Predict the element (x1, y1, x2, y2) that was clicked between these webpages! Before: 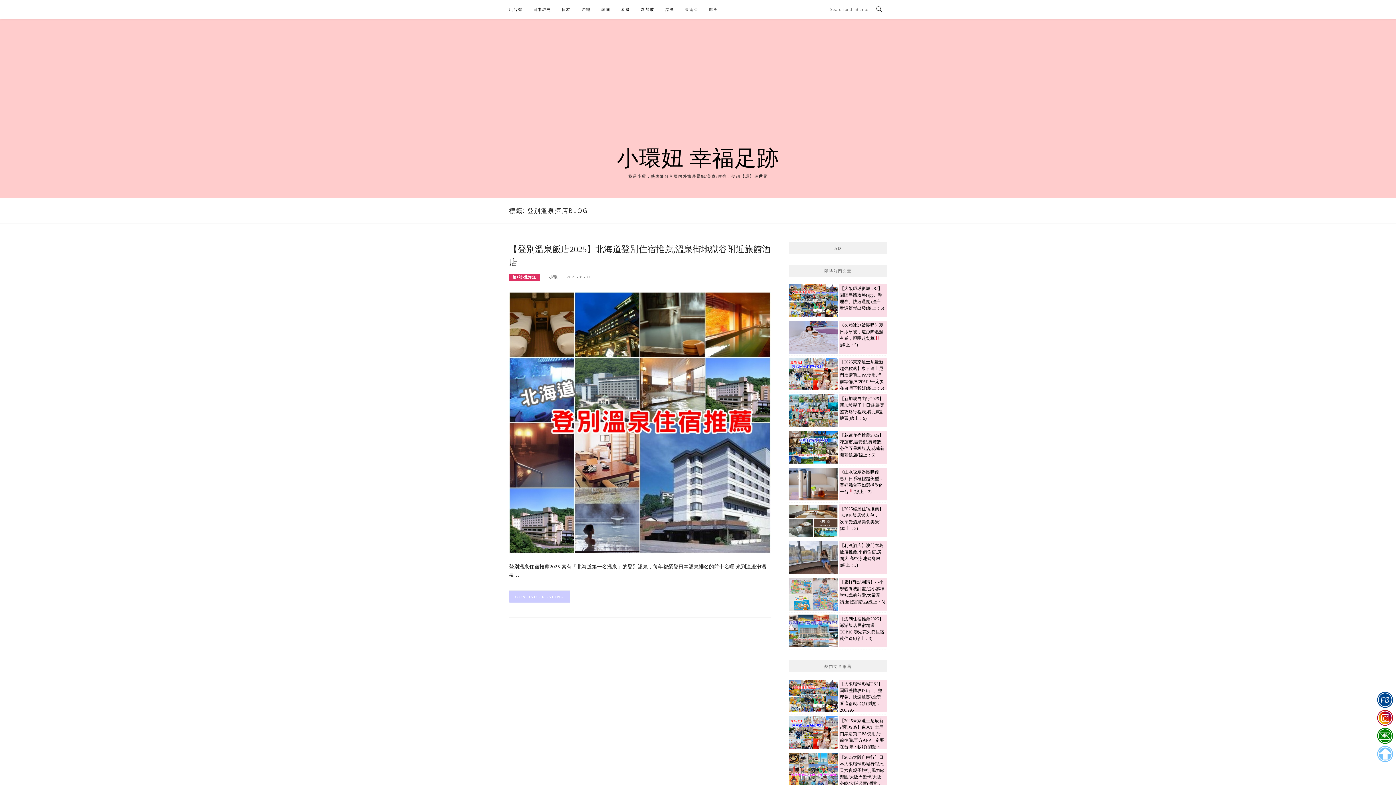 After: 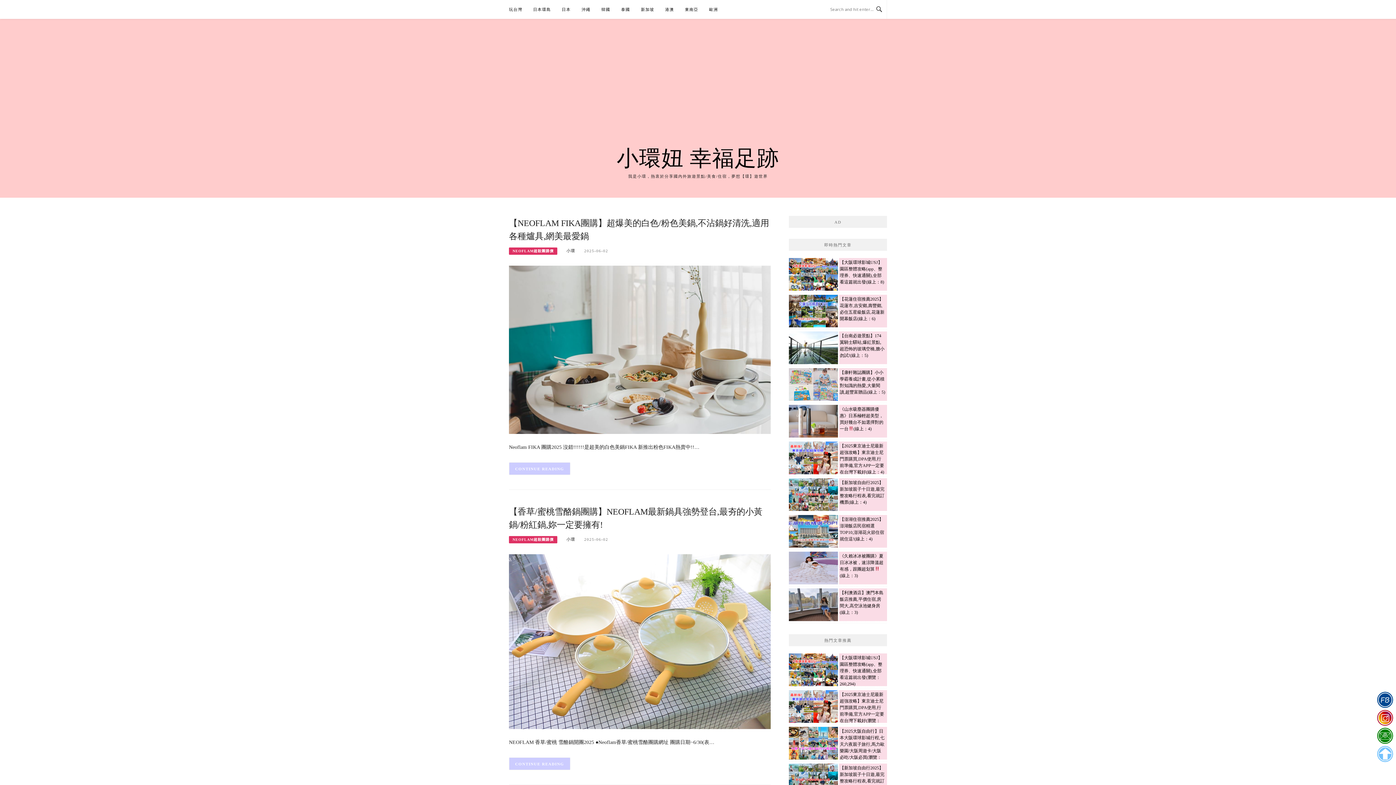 Action: label: 小環妞 幸福足跡 bbox: (616, 146, 779, 170)